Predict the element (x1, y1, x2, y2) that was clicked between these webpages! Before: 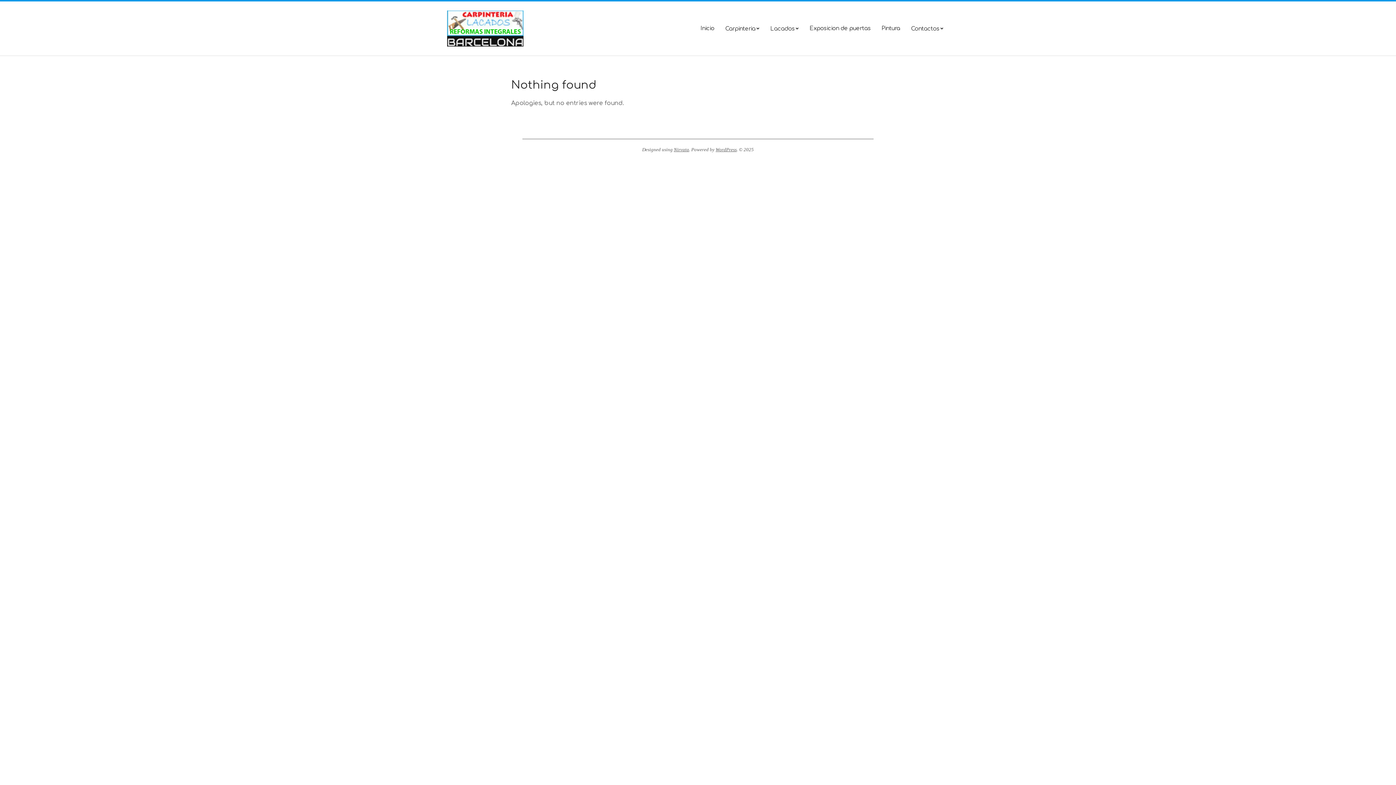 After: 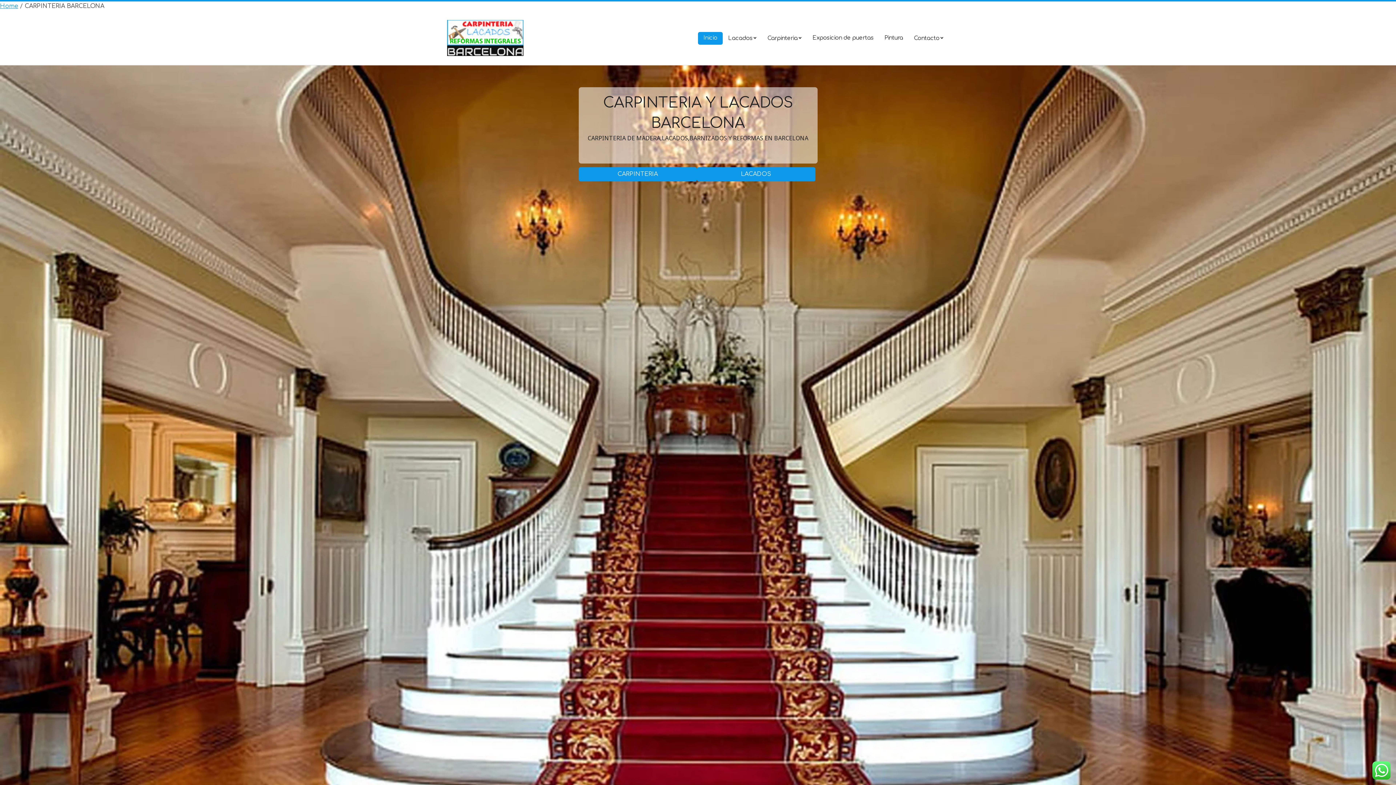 Action: label: Inicio bbox: (695, 22, 720, 35)